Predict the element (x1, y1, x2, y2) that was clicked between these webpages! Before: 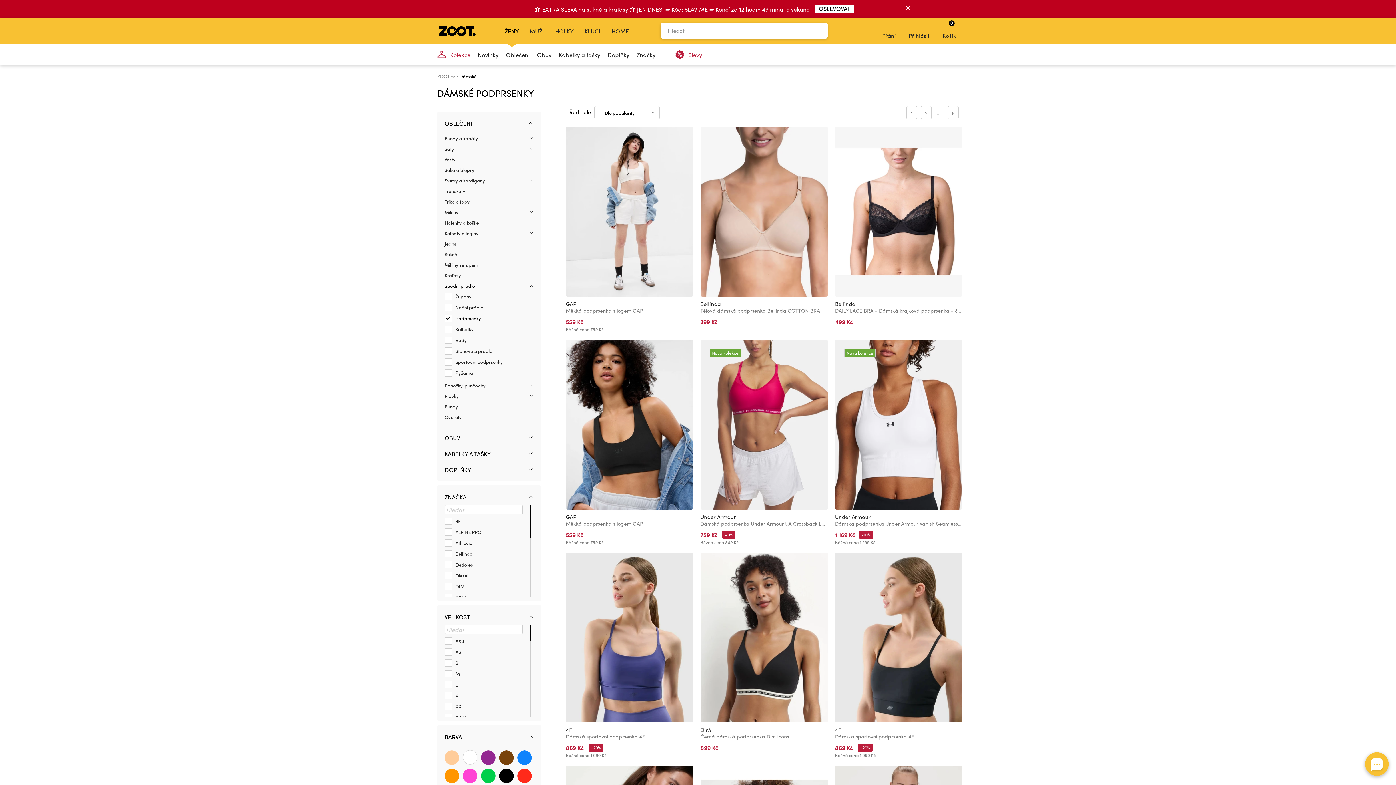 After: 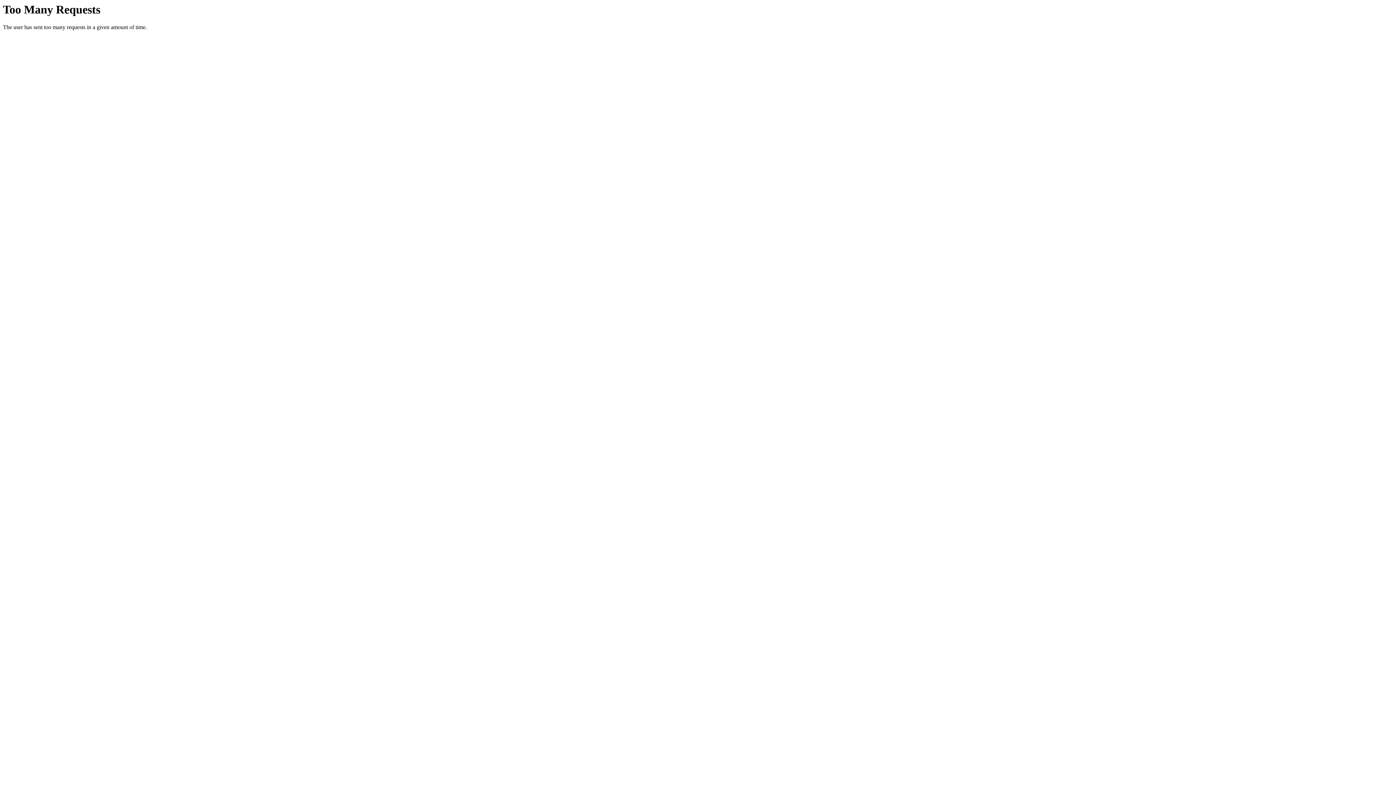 Action: label: KLUCI bbox: (579, 18, 606, 43)